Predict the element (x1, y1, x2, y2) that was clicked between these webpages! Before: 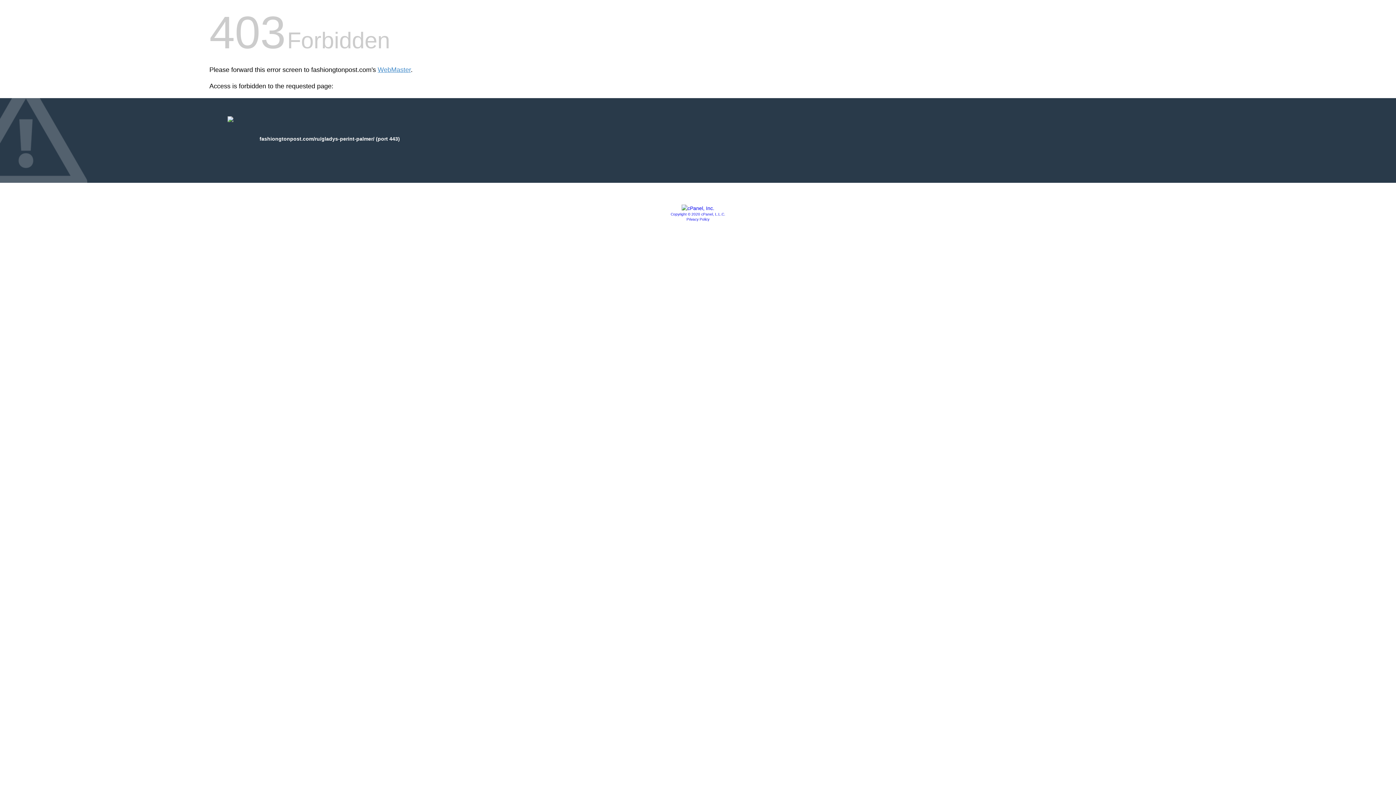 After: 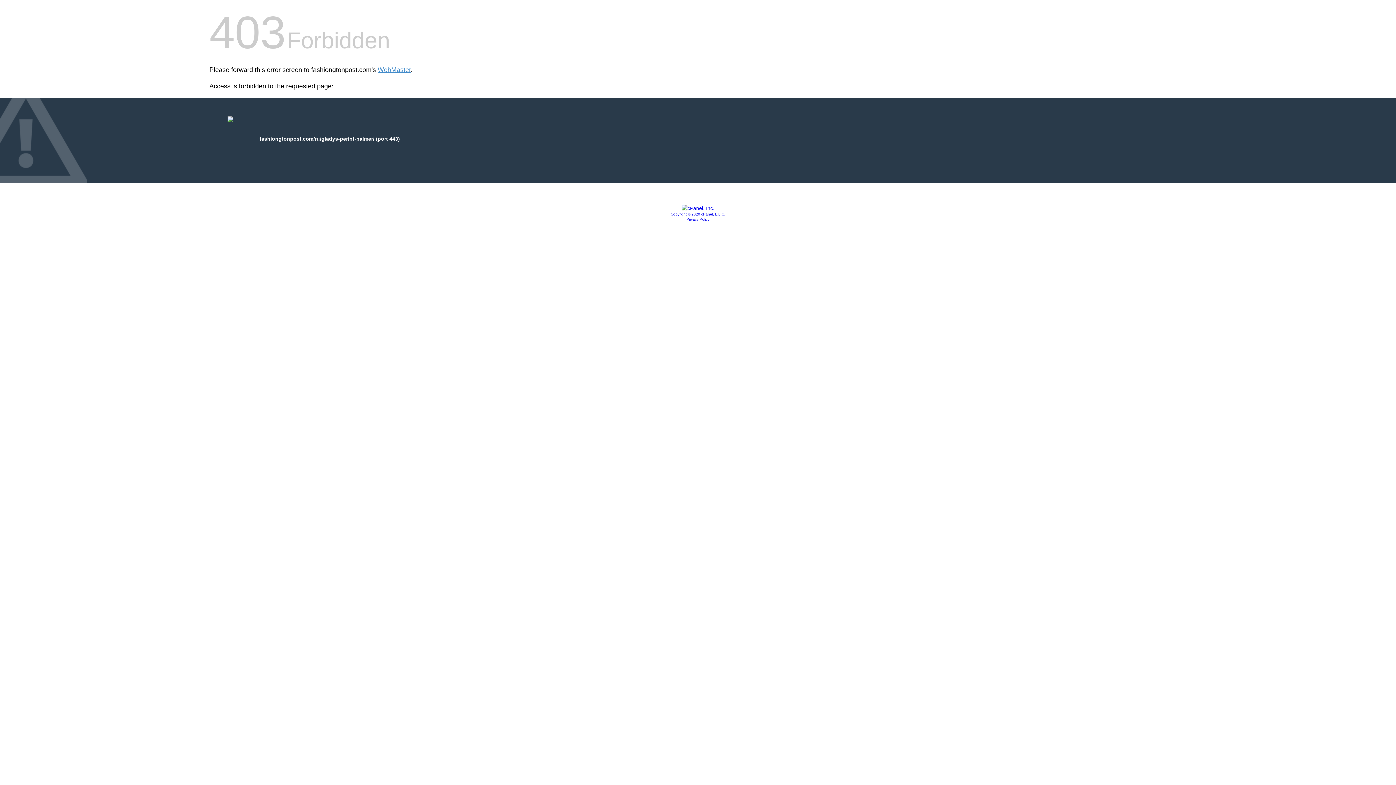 Action: label: Copyright © 2020 cPanel, L.L.C. bbox: (670, 212, 725, 216)